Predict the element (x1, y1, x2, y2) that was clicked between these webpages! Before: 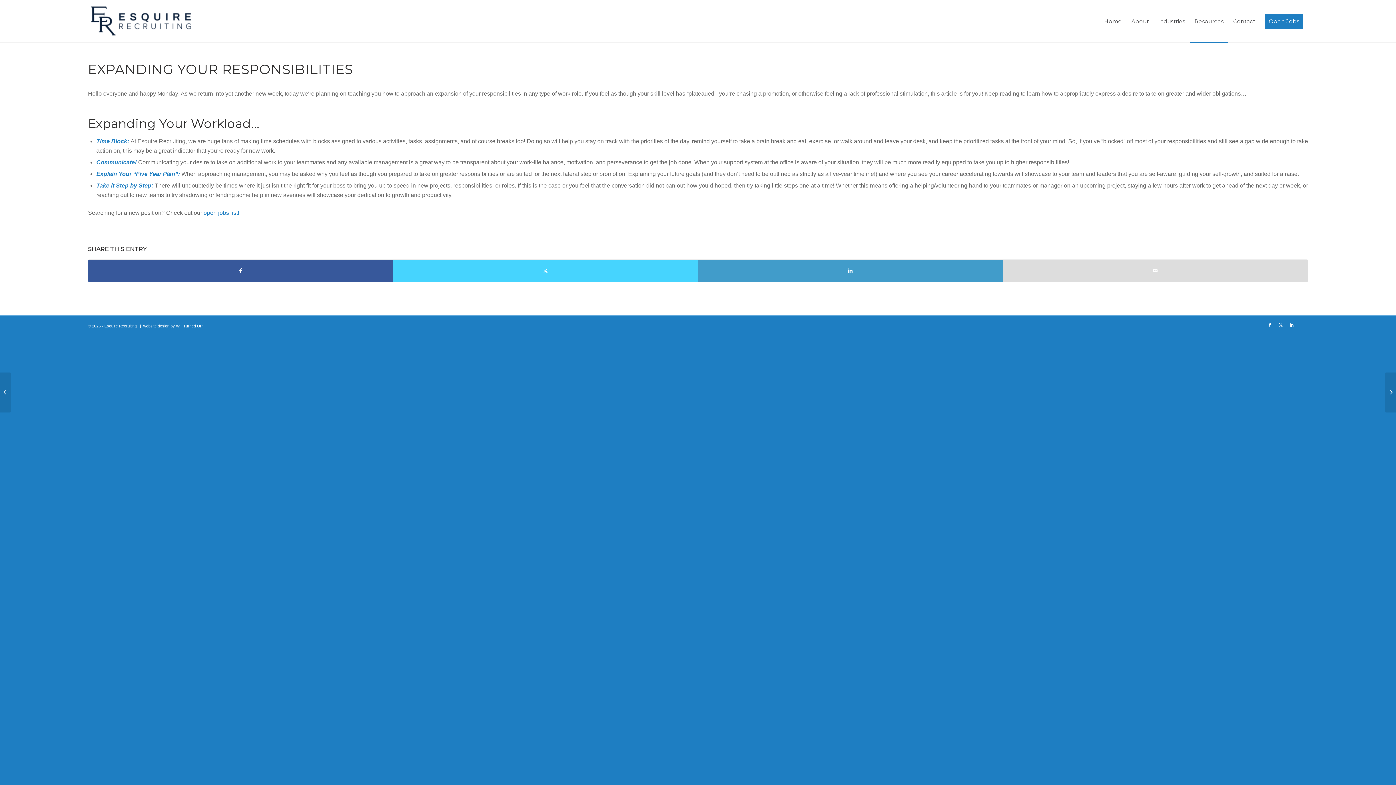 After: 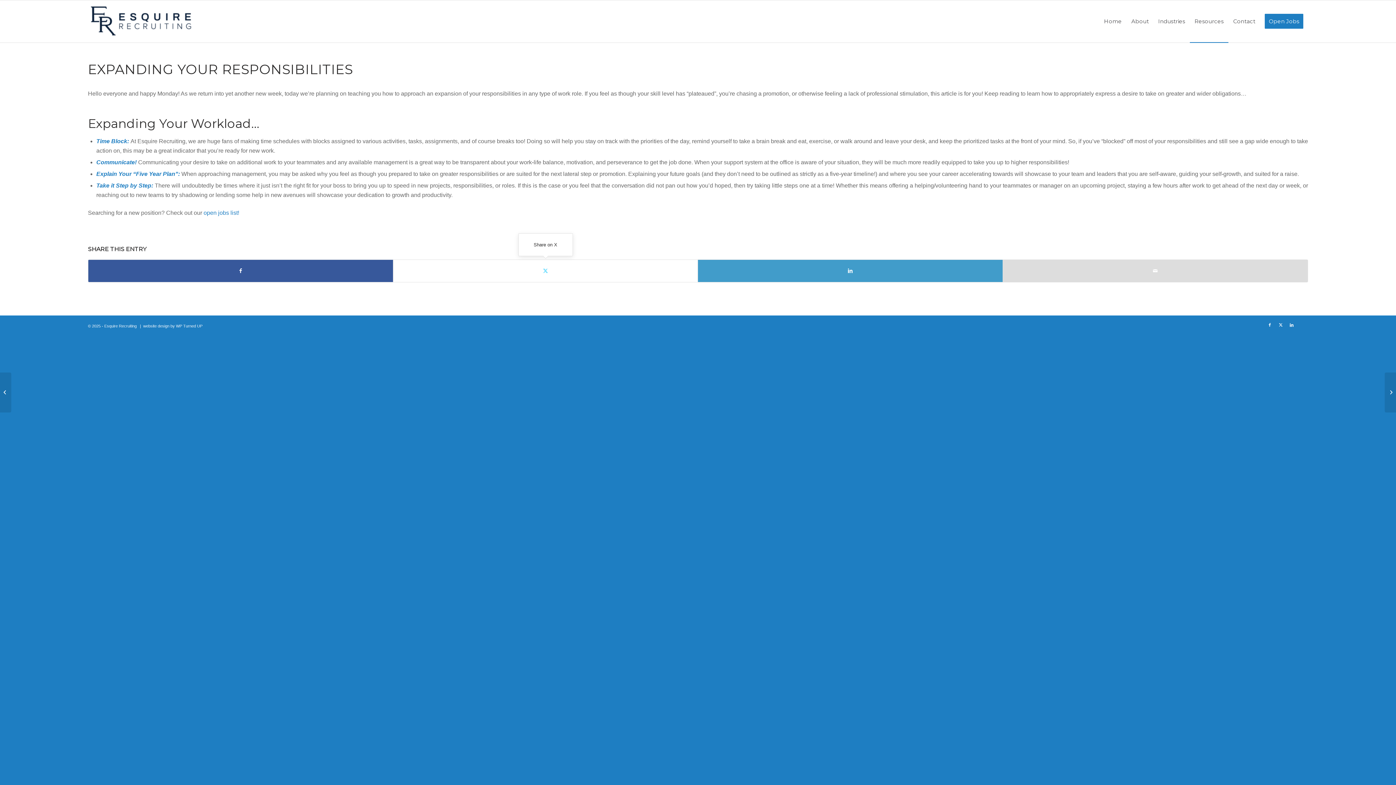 Action: bbox: (393, 260, 697, 282) label: Share on X